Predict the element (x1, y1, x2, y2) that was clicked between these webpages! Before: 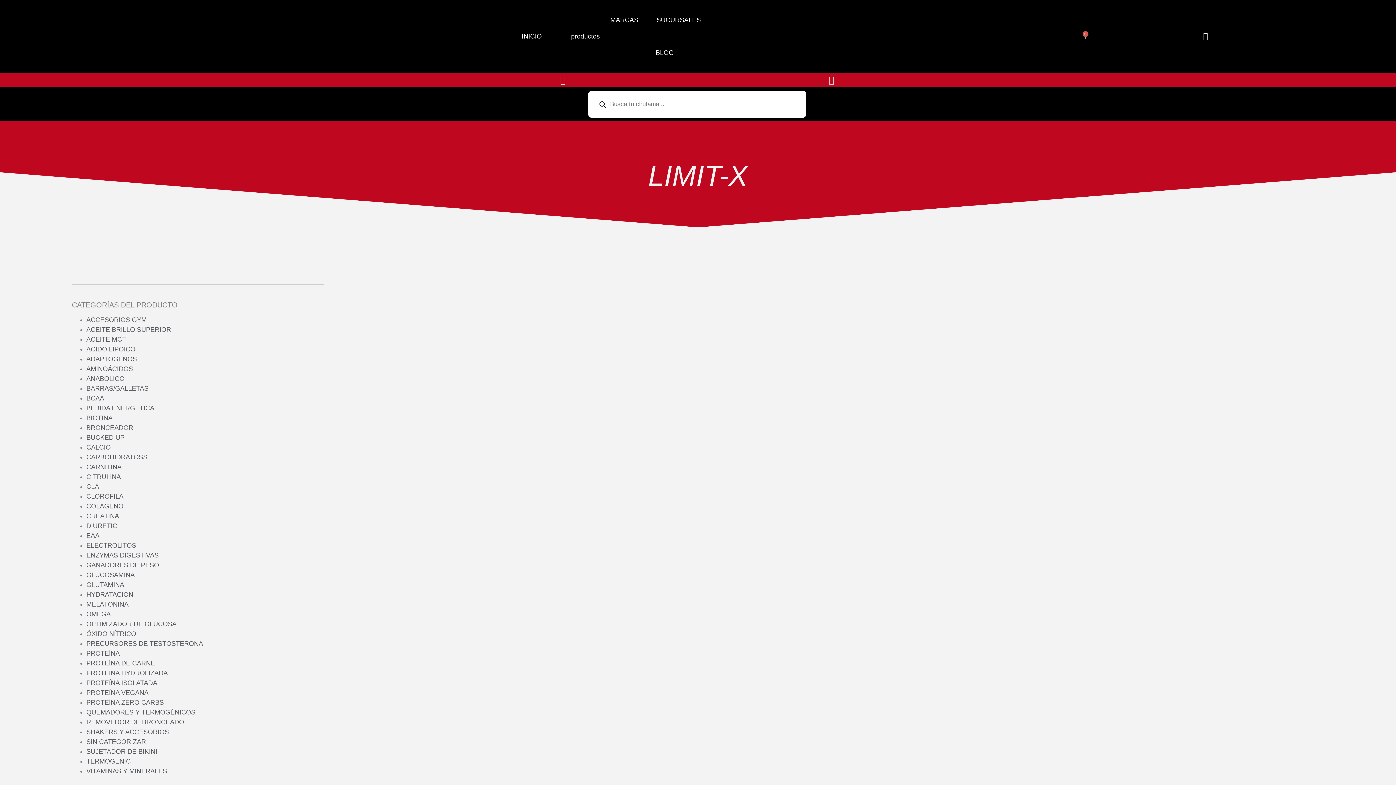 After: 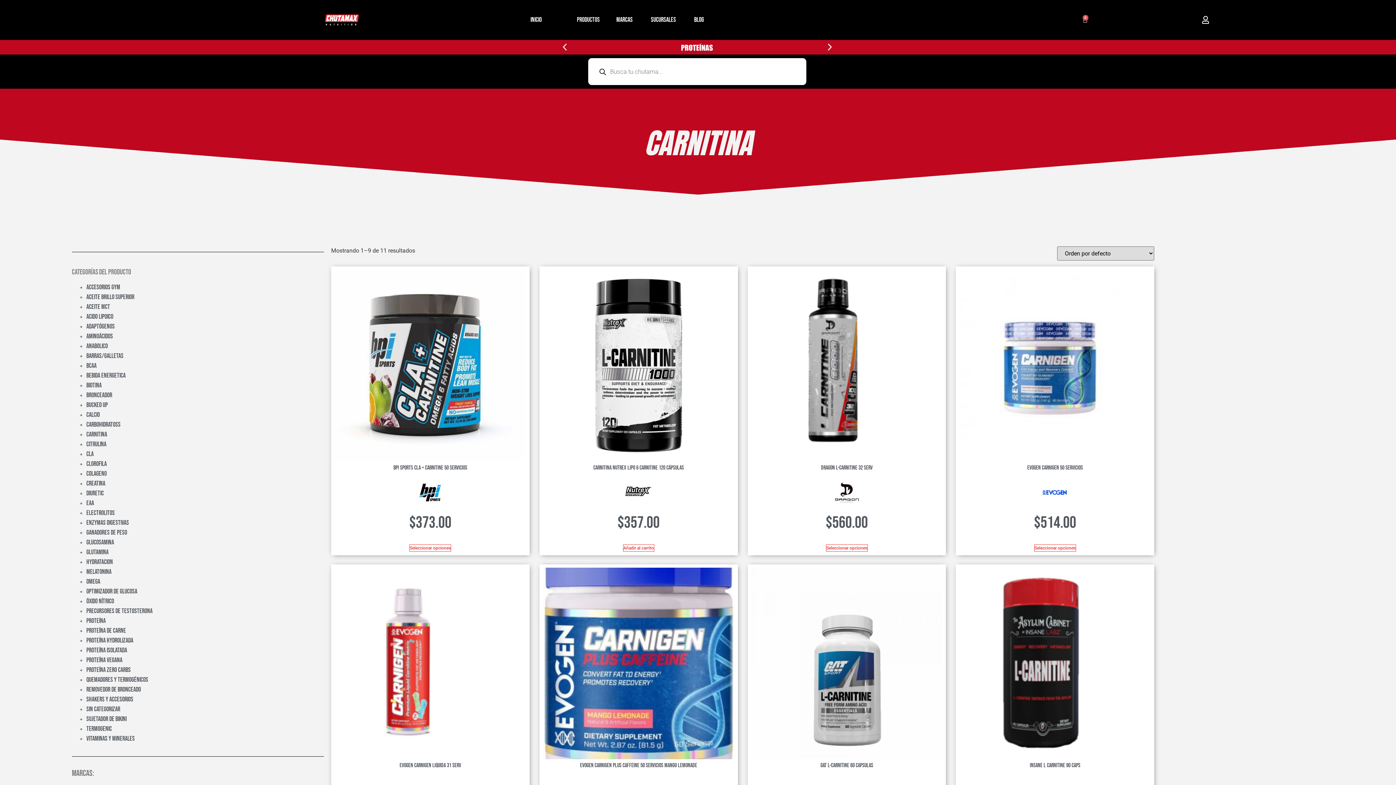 Action: bbox: (86, 463, 121, 470) label: CARNITINA